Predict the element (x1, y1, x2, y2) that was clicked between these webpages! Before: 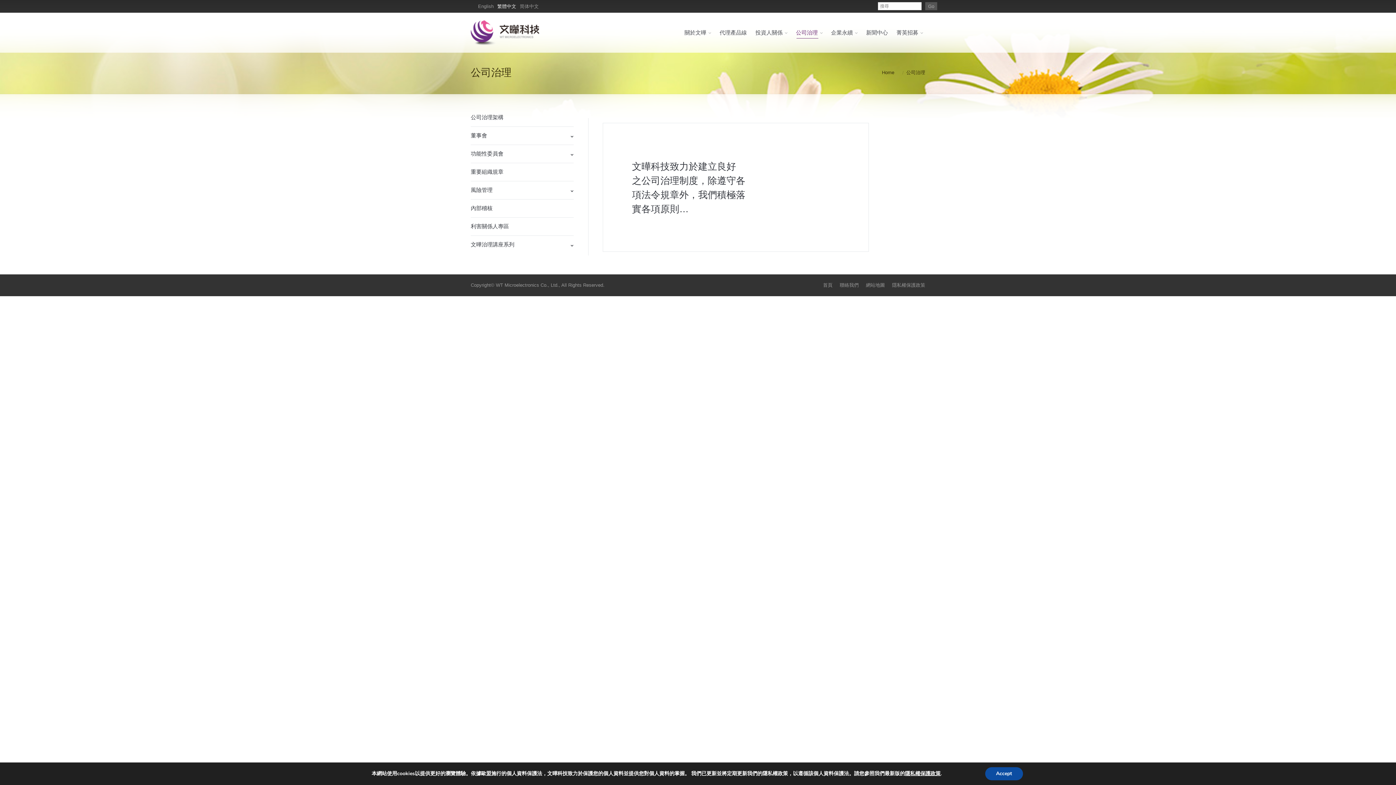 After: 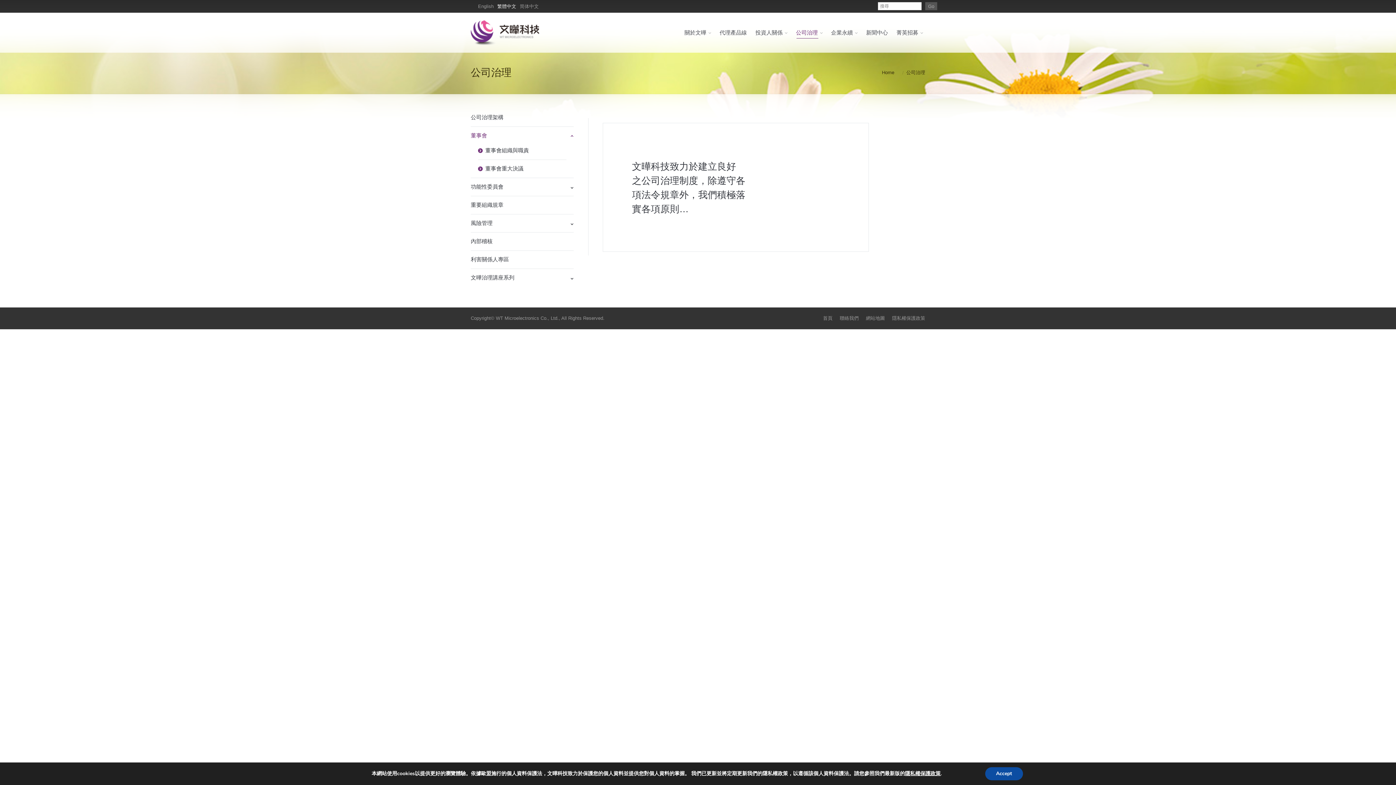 Action: label: 董事會 bbox: (470, 126, 573, 144)